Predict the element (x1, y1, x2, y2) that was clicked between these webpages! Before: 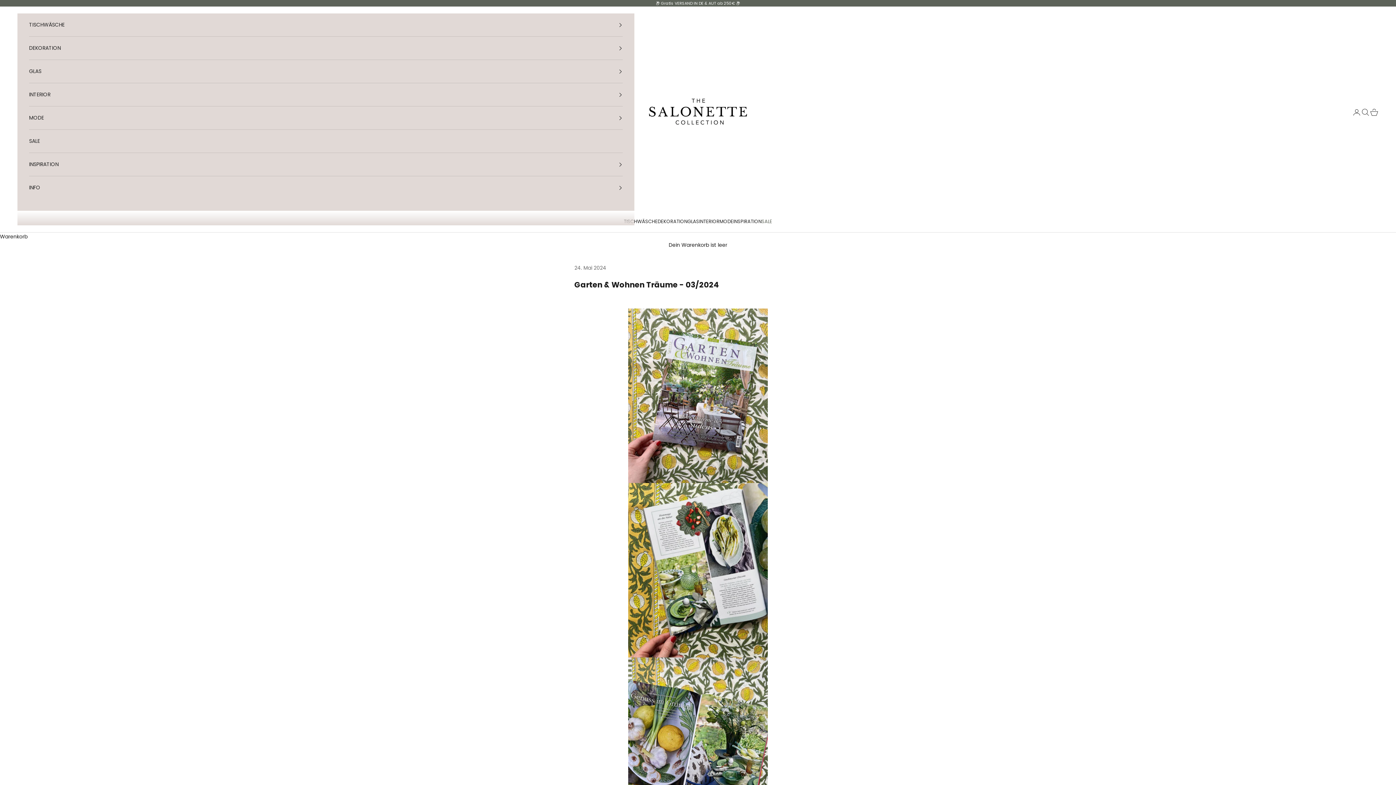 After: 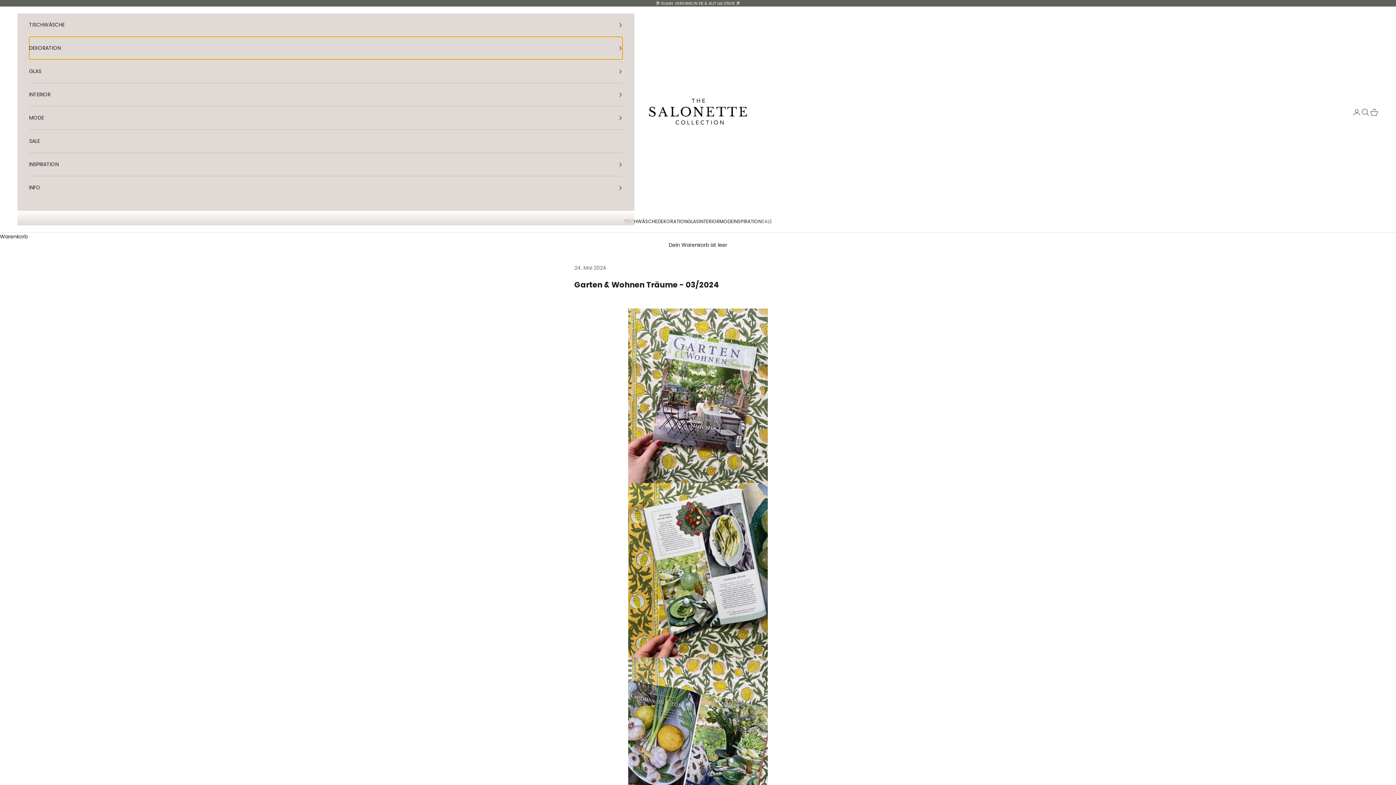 Action: label: DEKORATION bbox: (29, 36, 622, 59)